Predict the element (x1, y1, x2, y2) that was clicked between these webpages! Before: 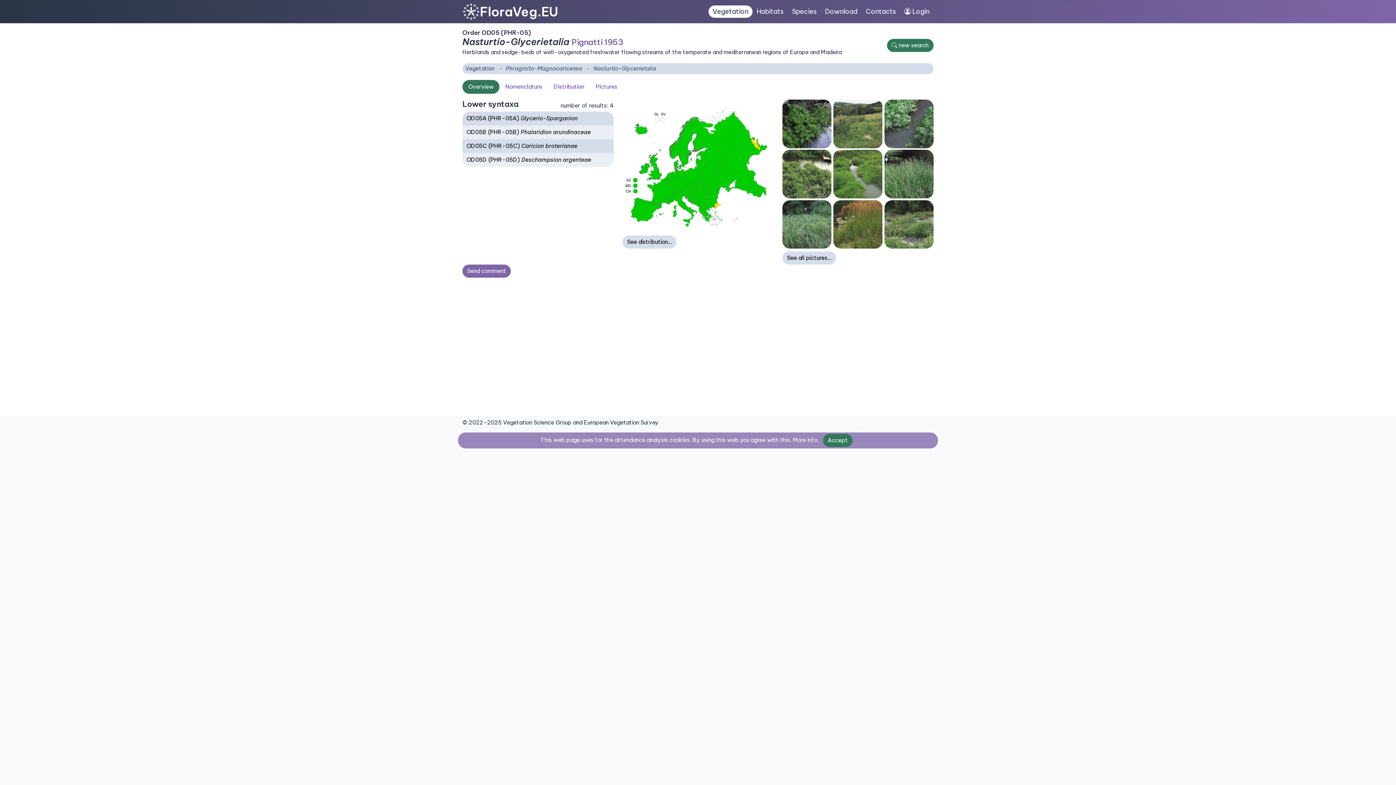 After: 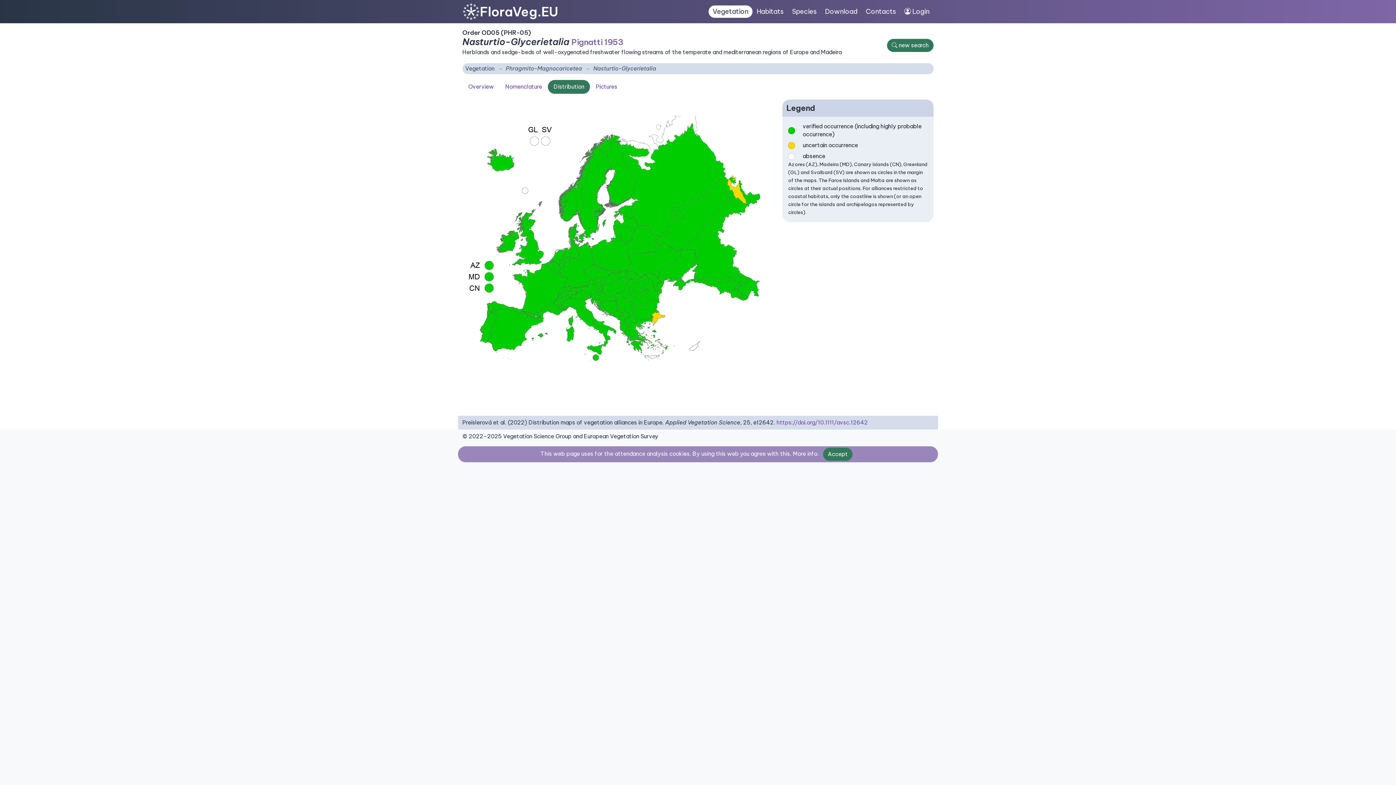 Action: bbox: (548, 80, 590, 93) label: Distribution